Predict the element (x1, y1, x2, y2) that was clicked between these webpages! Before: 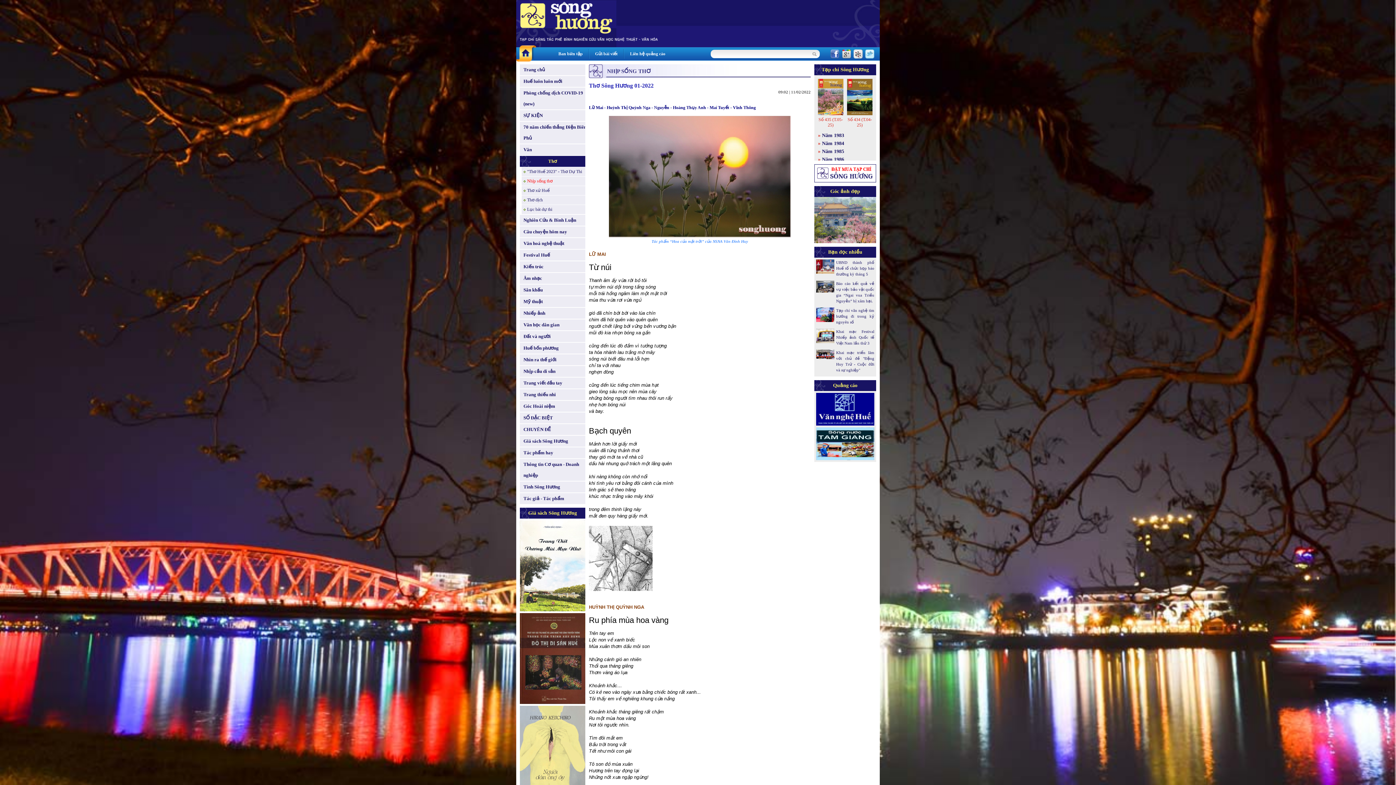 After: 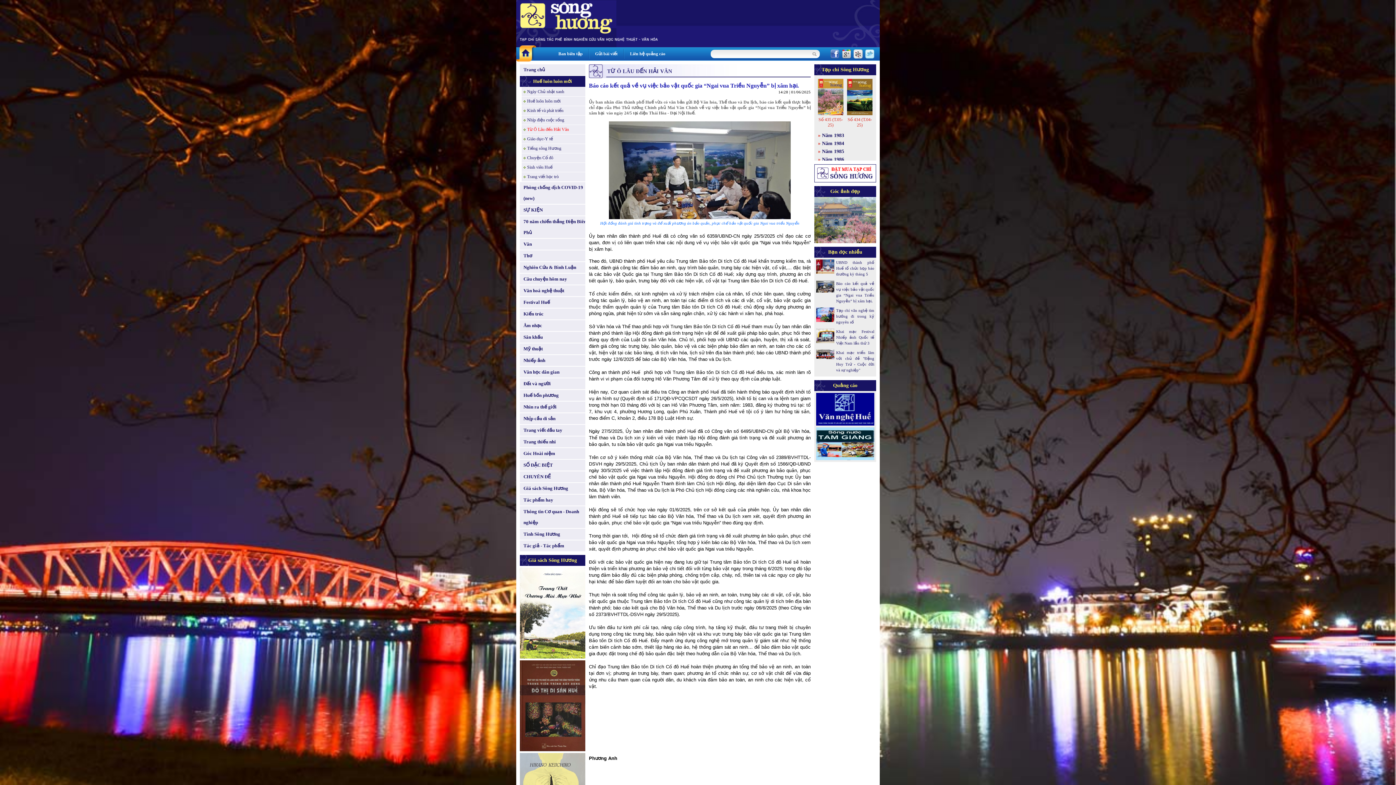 Action: bbox: (816, 288, 838, 293)